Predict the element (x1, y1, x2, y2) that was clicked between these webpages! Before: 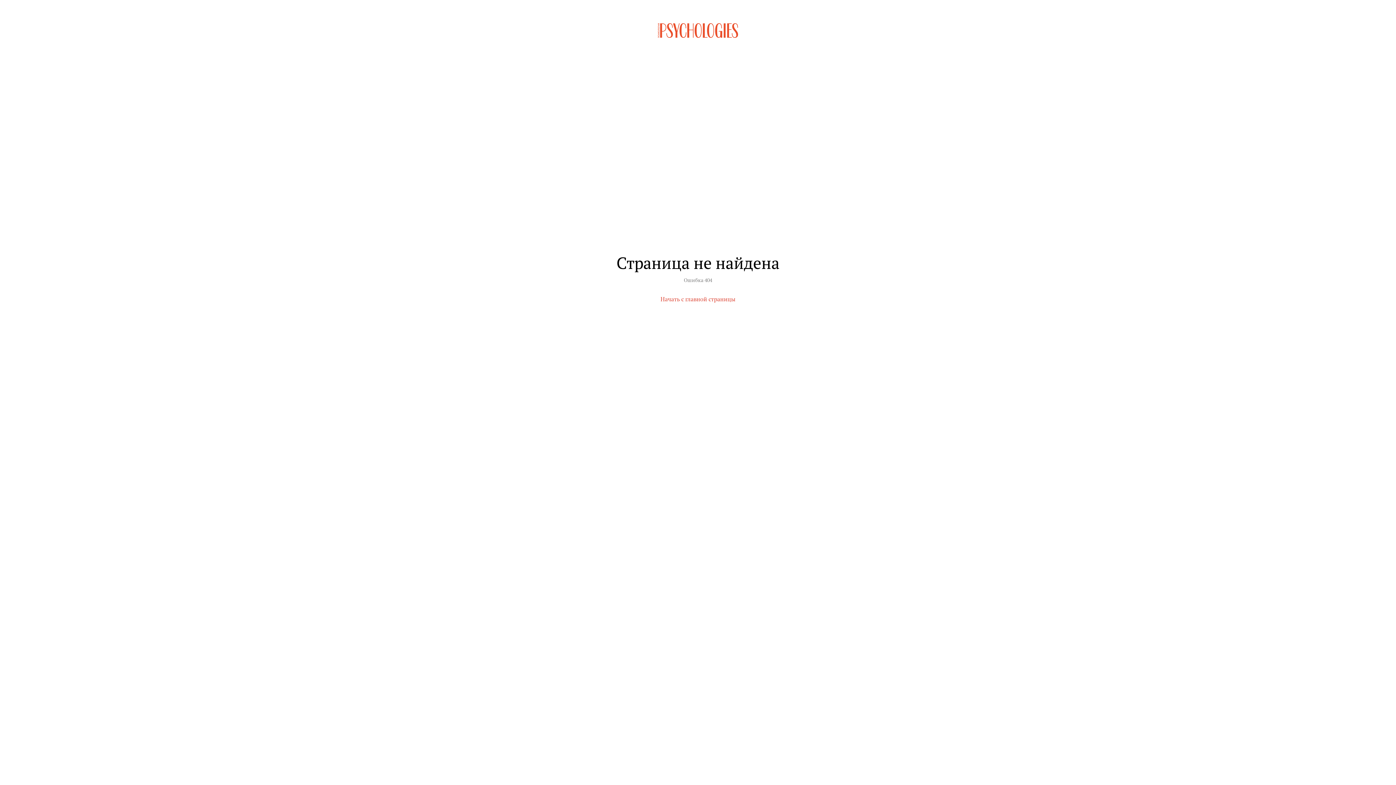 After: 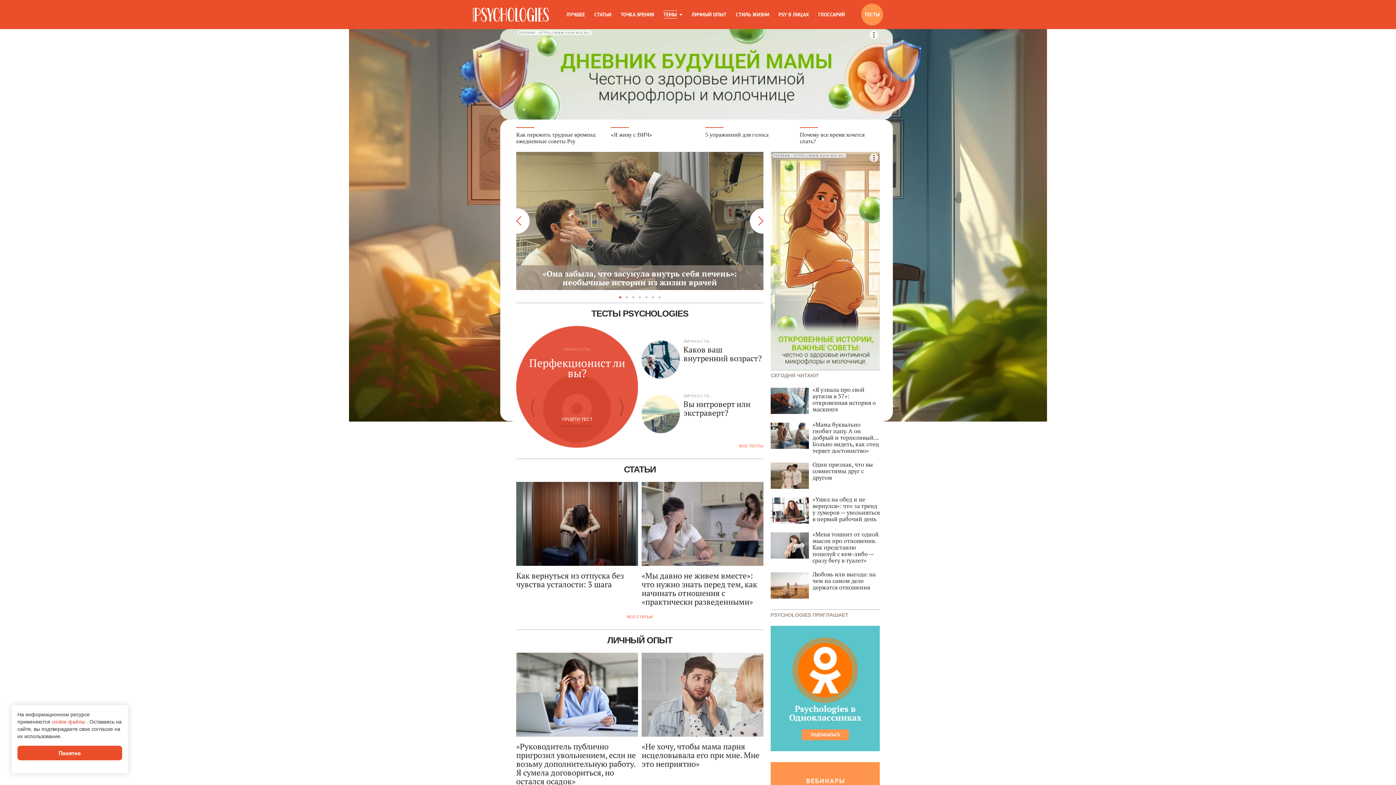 Action: bbox: (652, 32, 743, 38)